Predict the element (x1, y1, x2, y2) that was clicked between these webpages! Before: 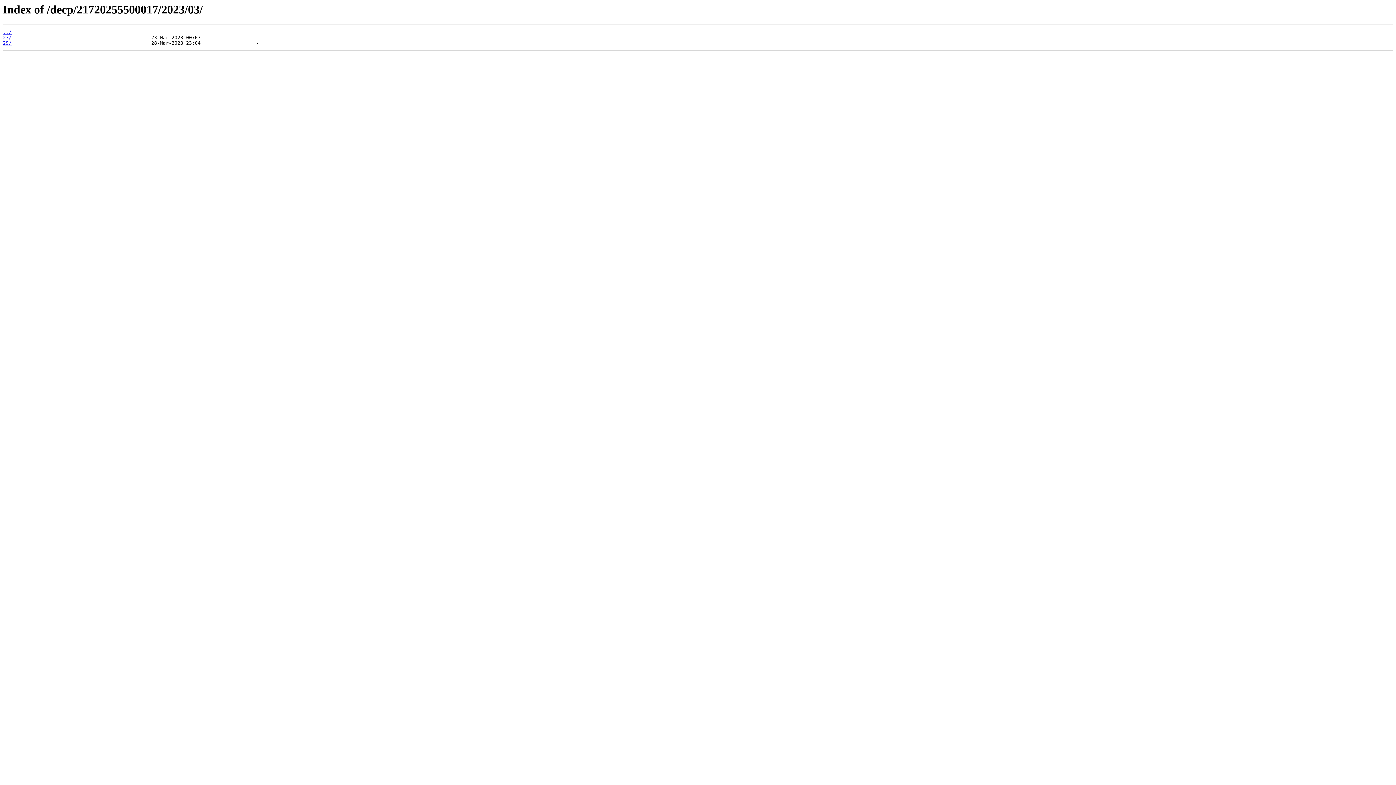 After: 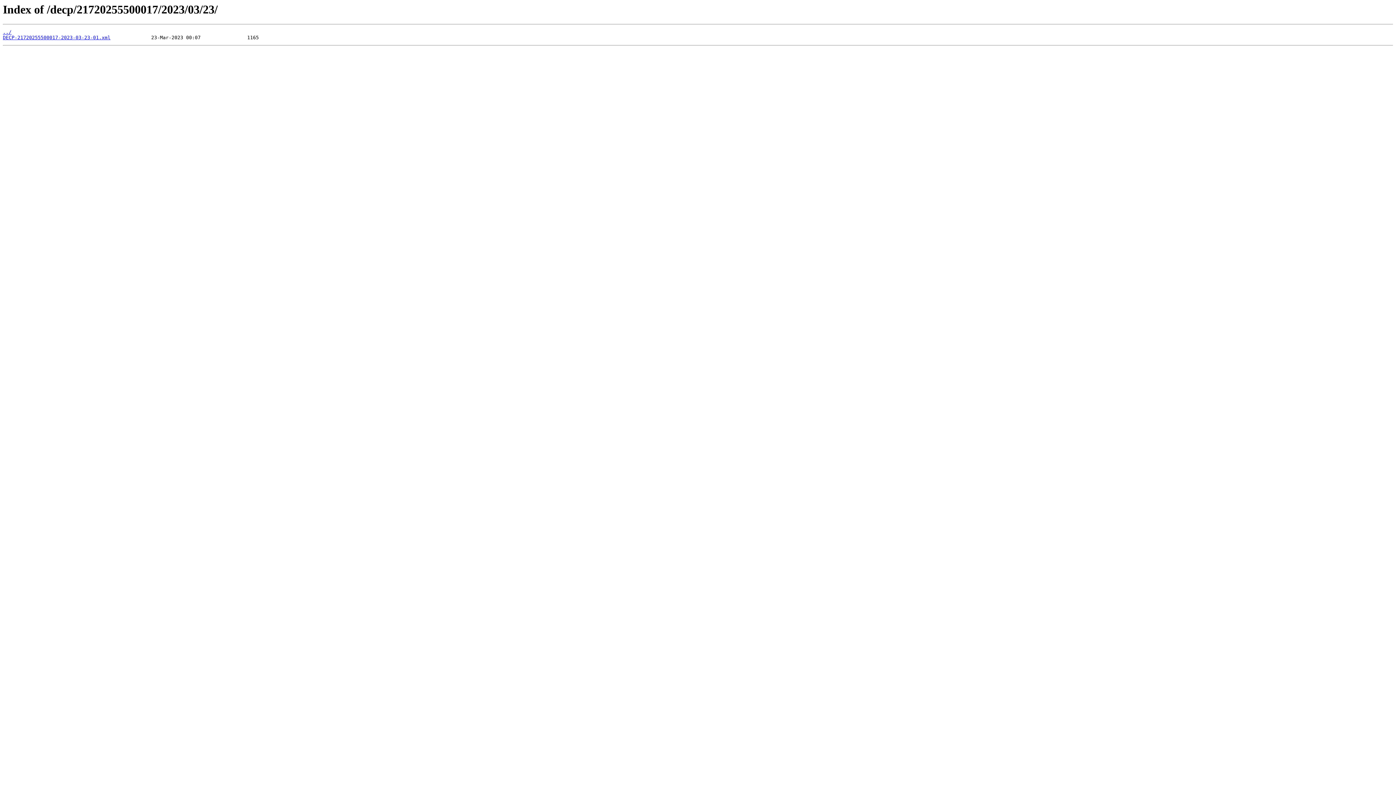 Action: label: 23/ bbox: (2, 35, 11, 40)